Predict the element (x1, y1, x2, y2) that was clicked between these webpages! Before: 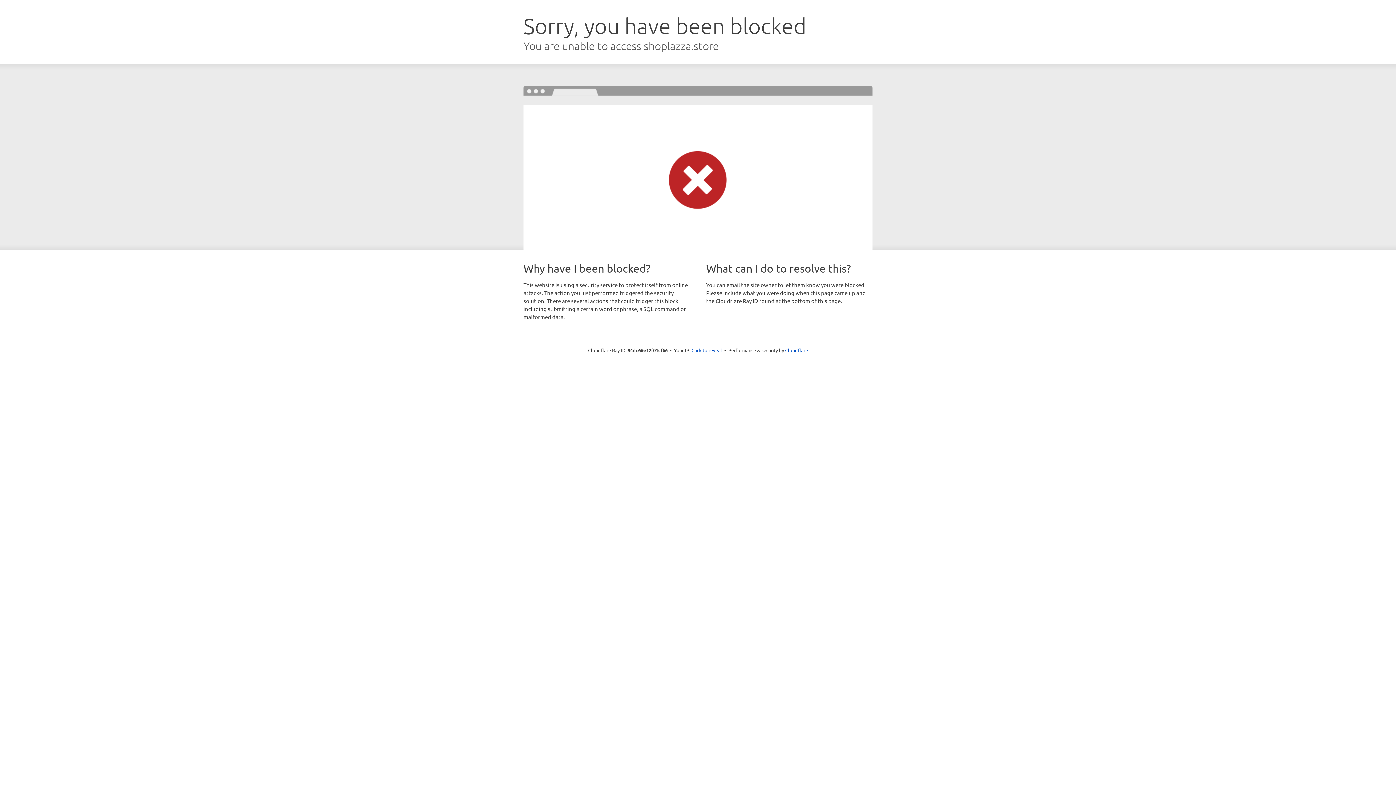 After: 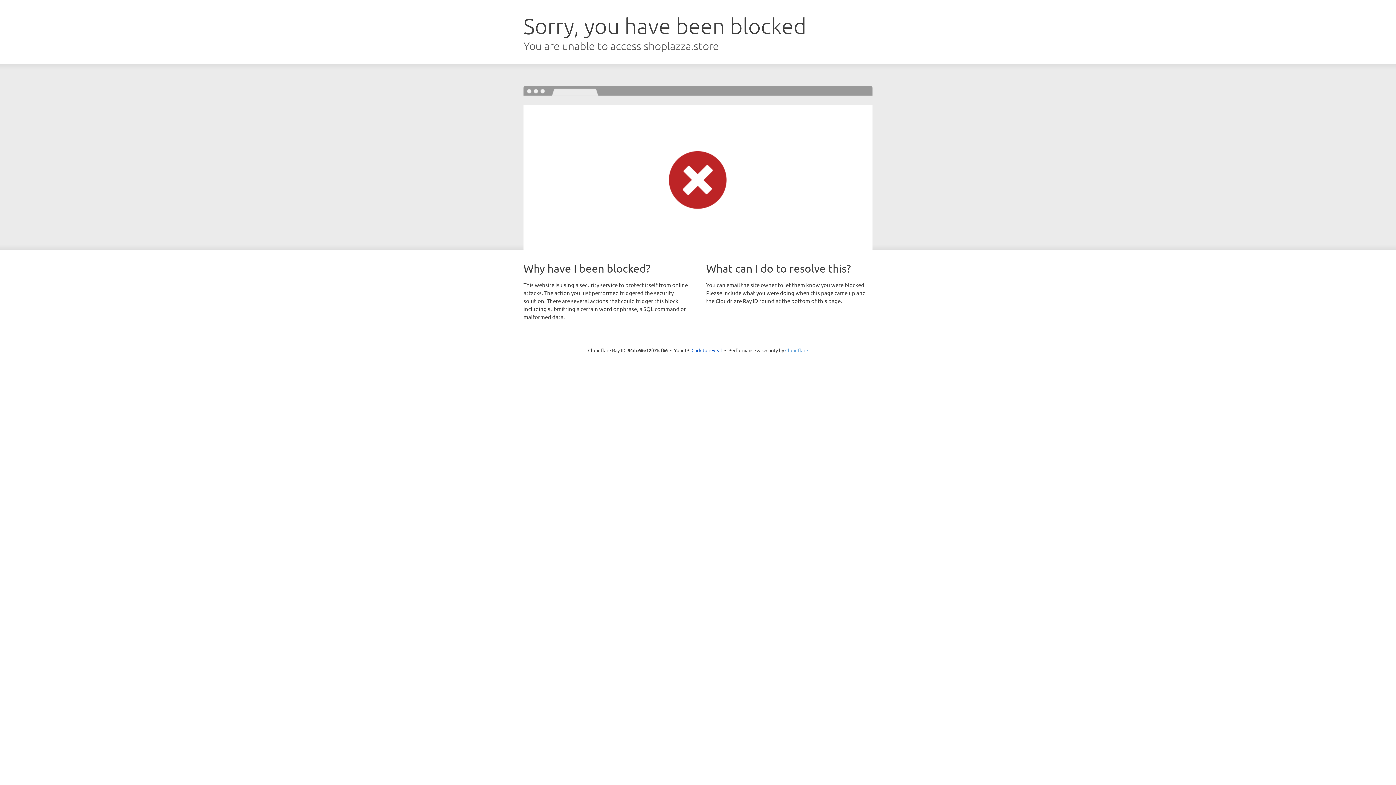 Action: label: Cloudflare bbox: (785, 347, 808, 353)